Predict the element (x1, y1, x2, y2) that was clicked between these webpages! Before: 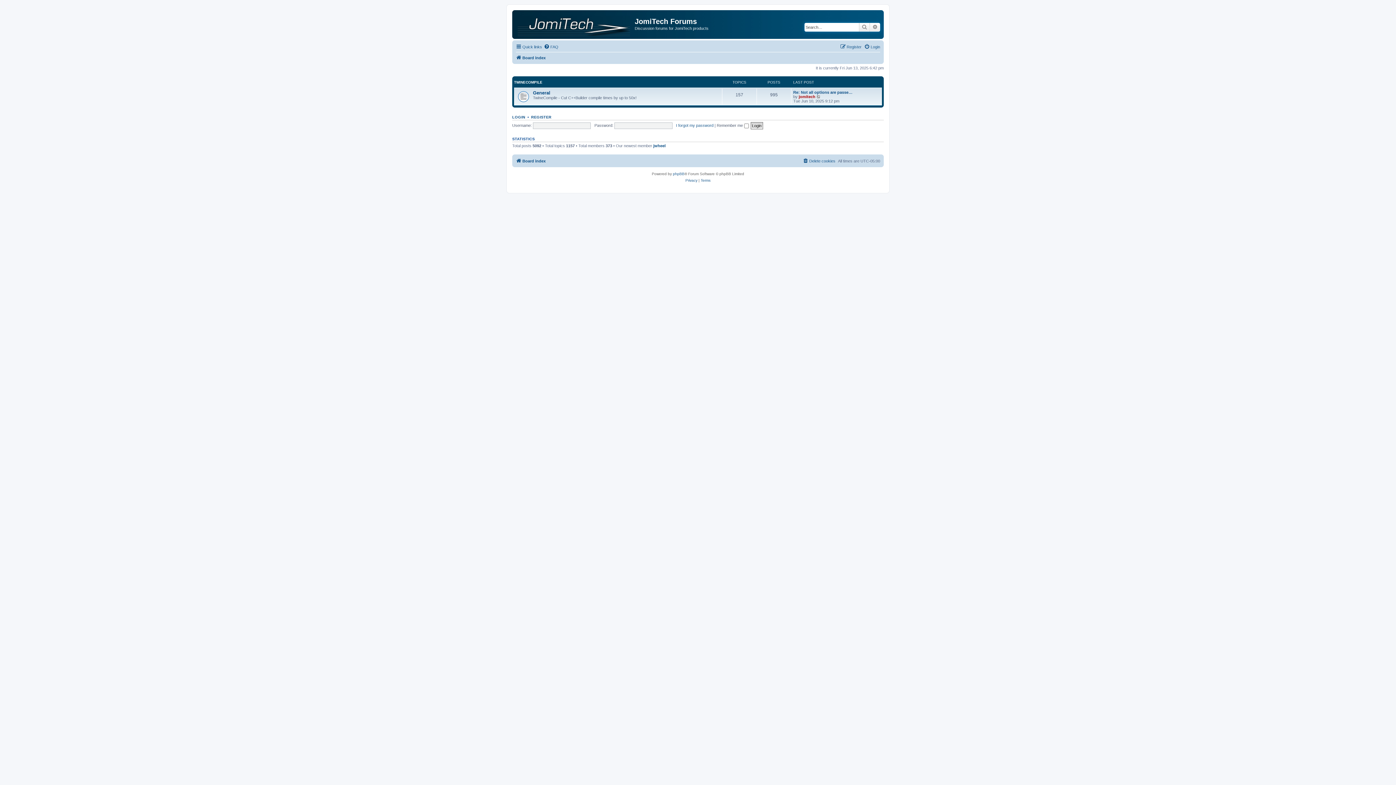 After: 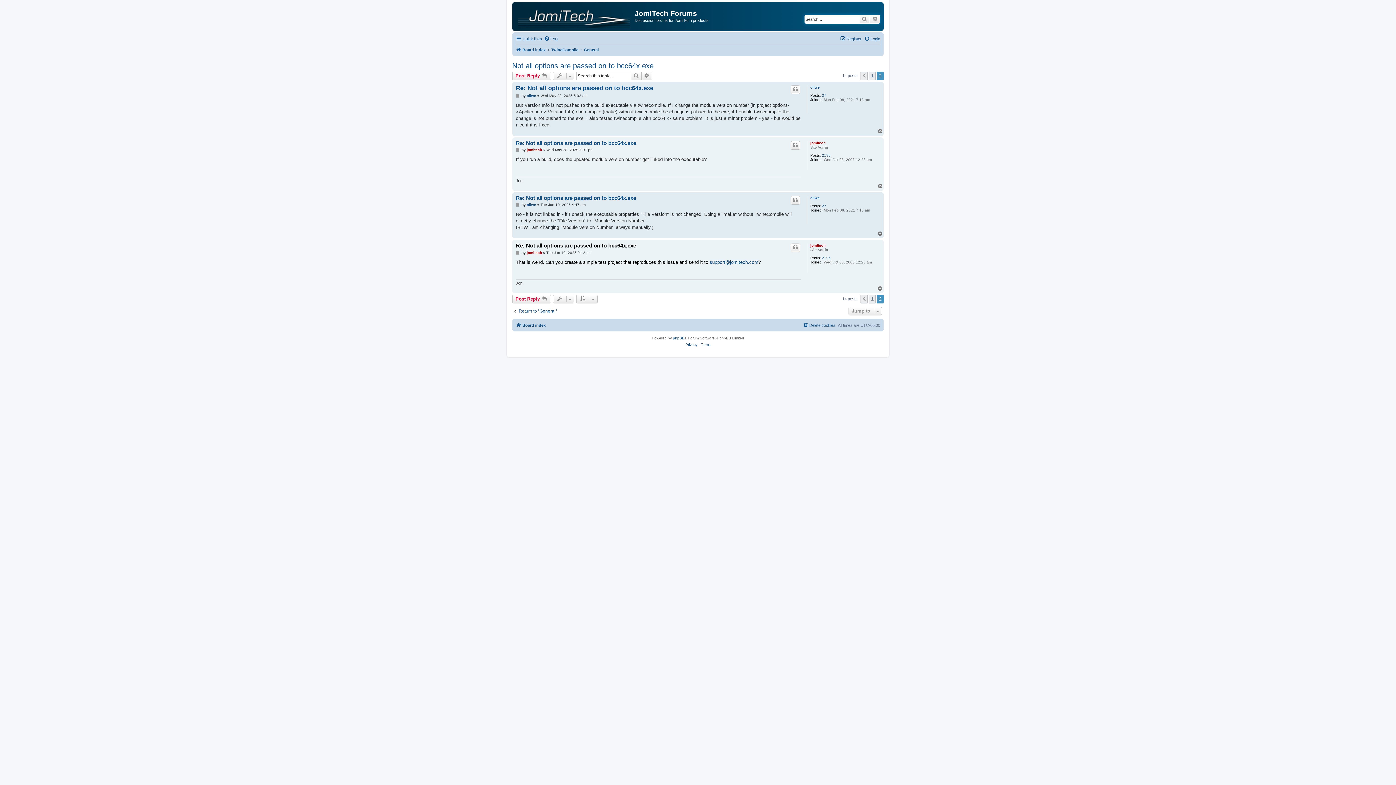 Action: bbox: (816, 94, 821, 98) label: View the latest post